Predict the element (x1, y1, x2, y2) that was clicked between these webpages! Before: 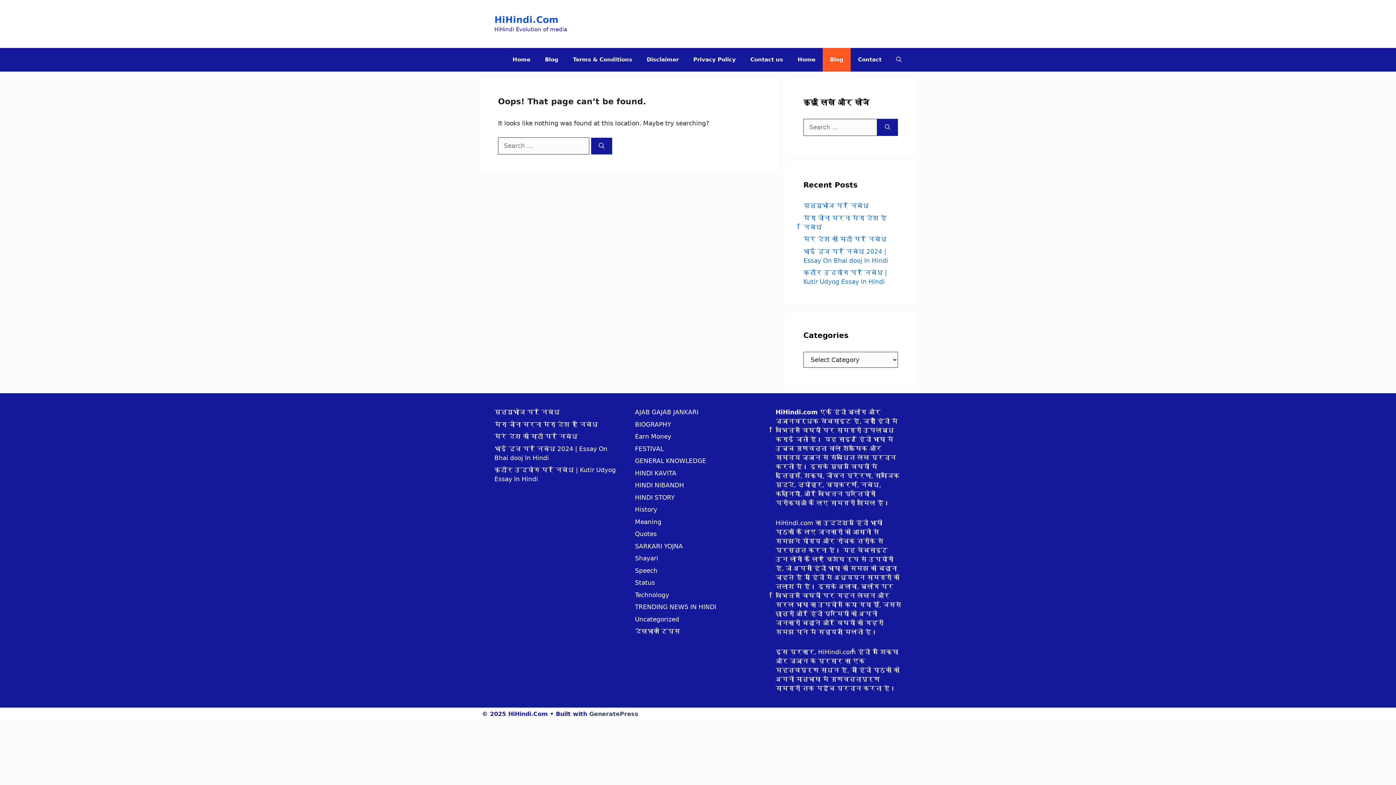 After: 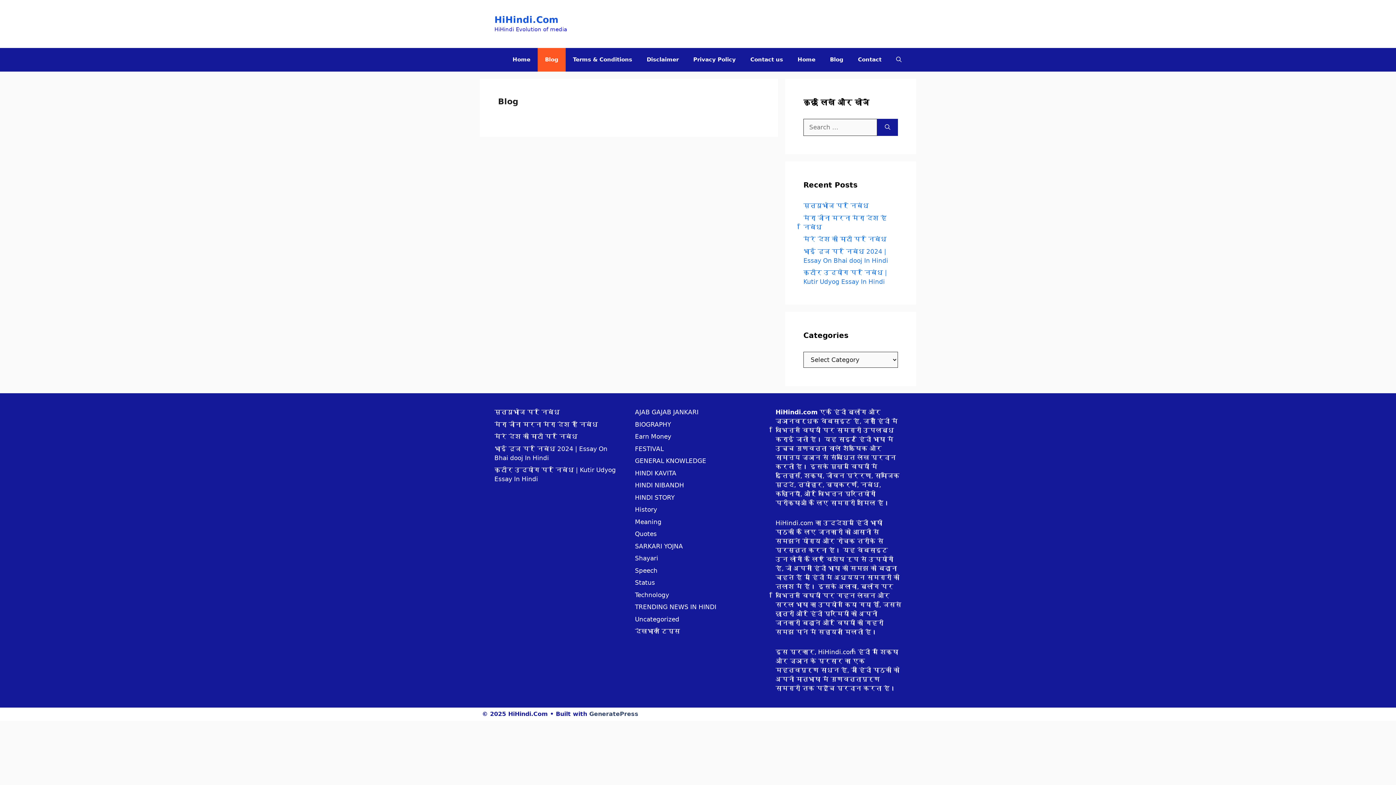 Action: bbox: (537, 48, 565, 71) label: Blog